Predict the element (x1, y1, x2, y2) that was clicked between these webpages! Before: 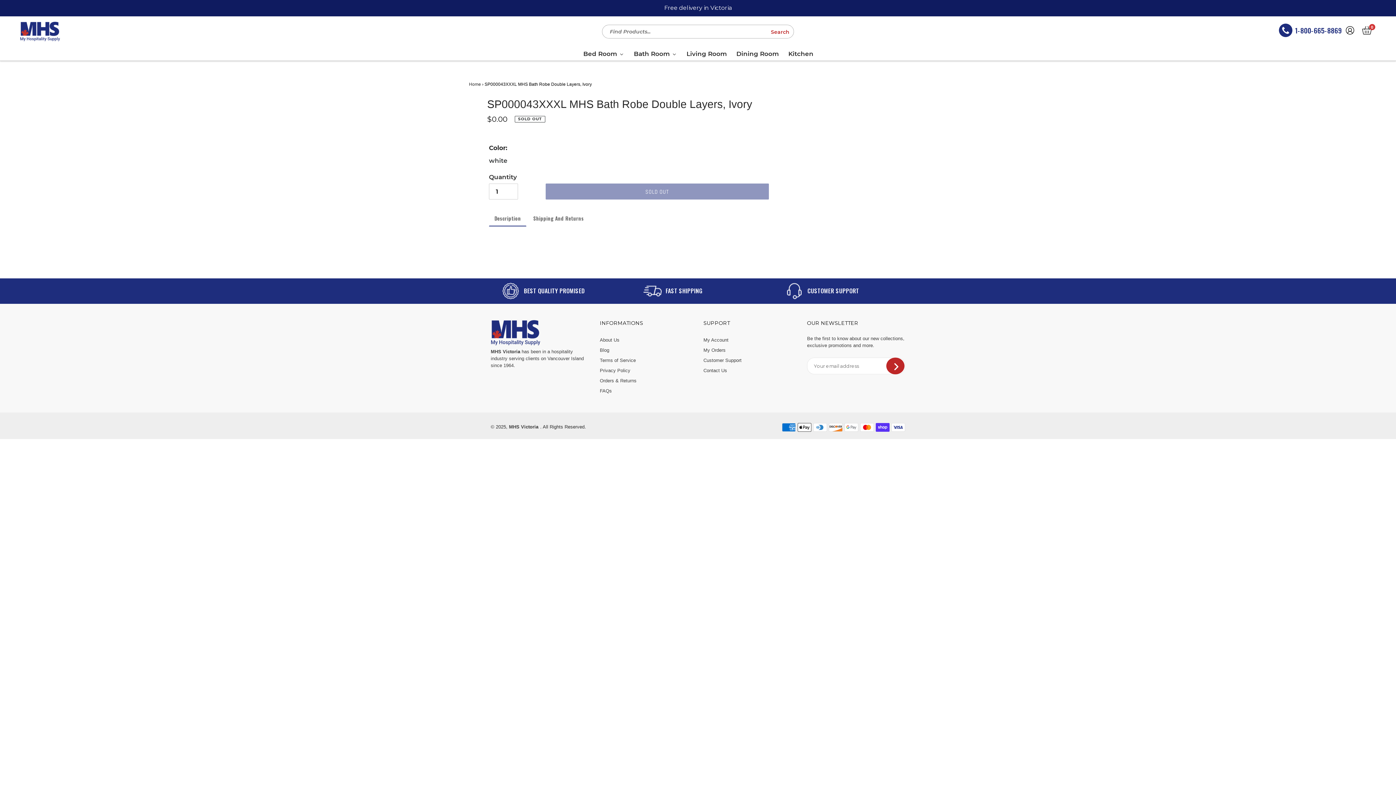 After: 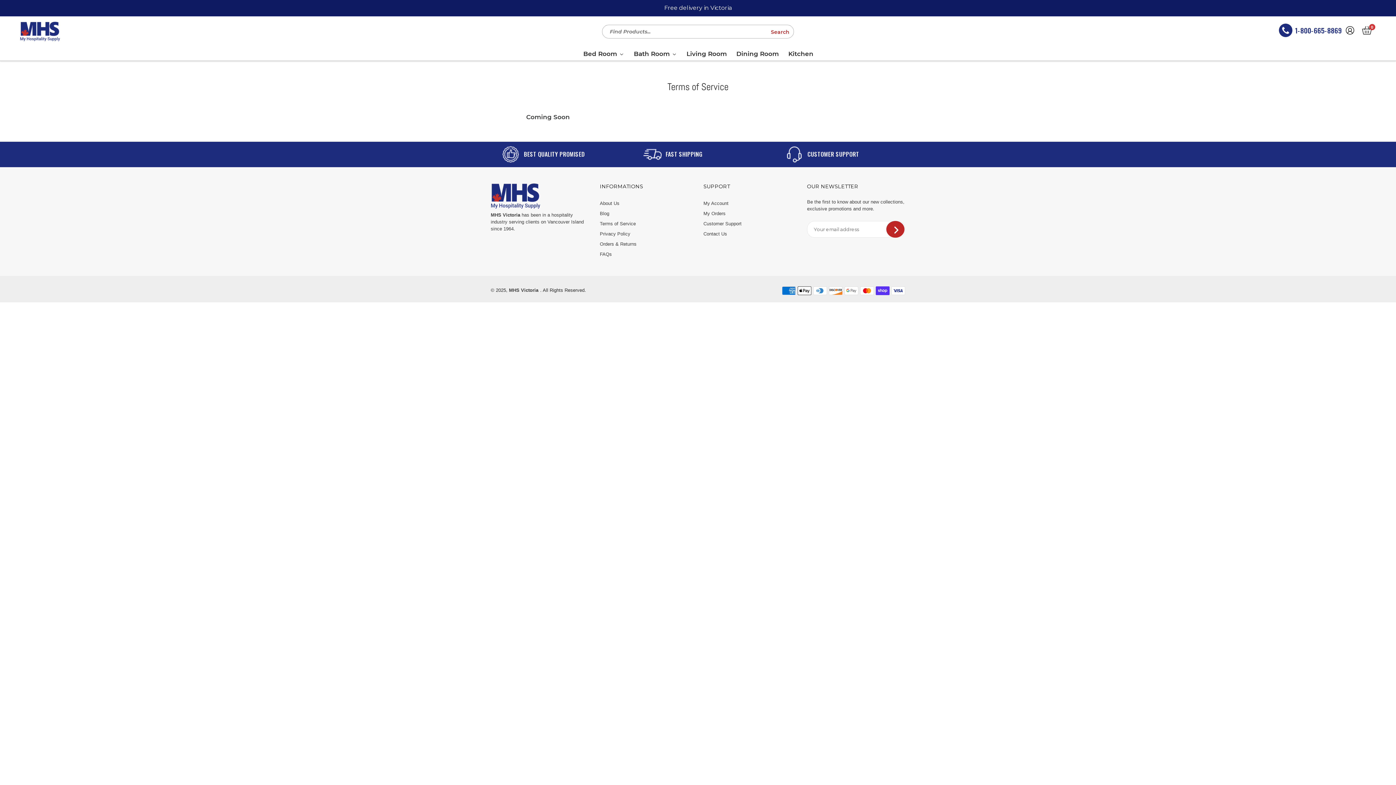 Action: label: Terms of Service bbox: (600, 357, 636, 363)